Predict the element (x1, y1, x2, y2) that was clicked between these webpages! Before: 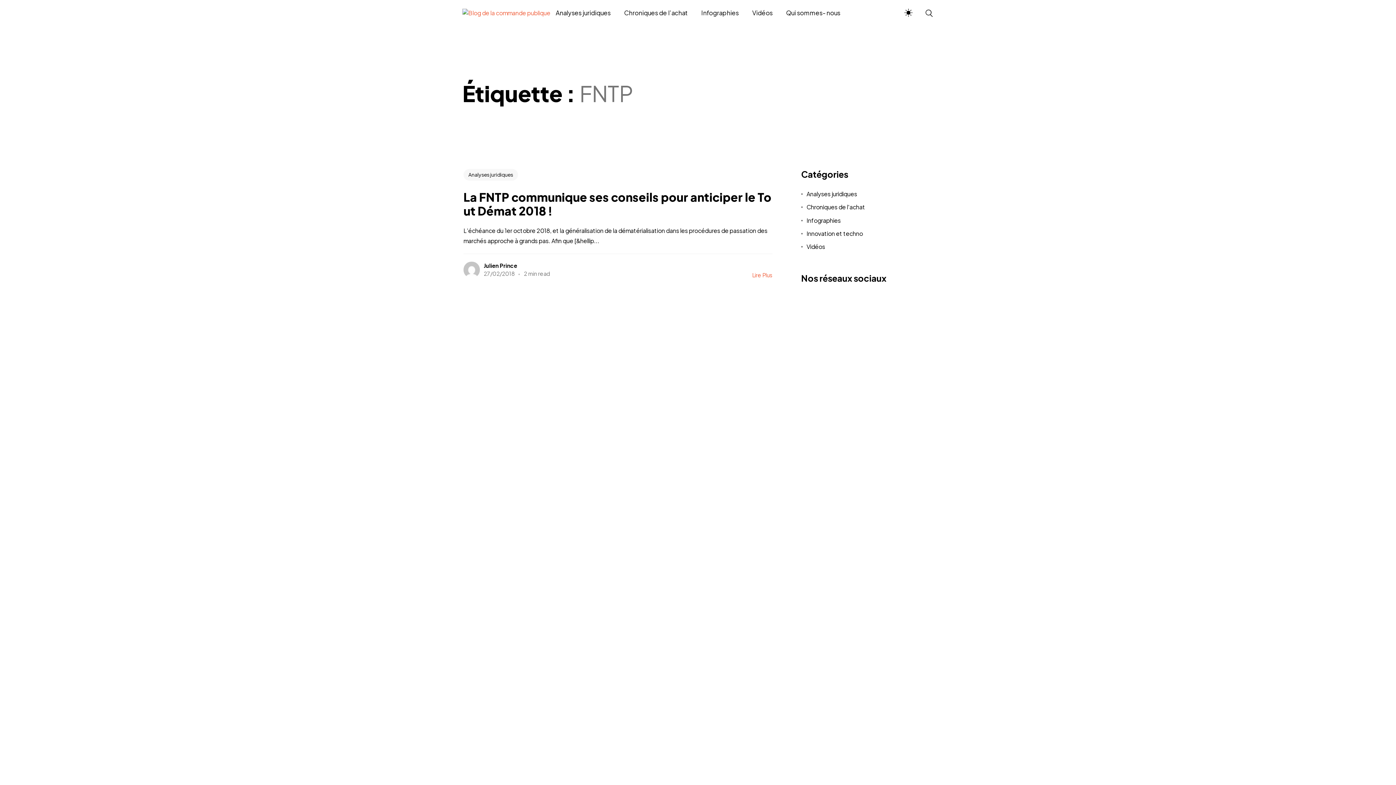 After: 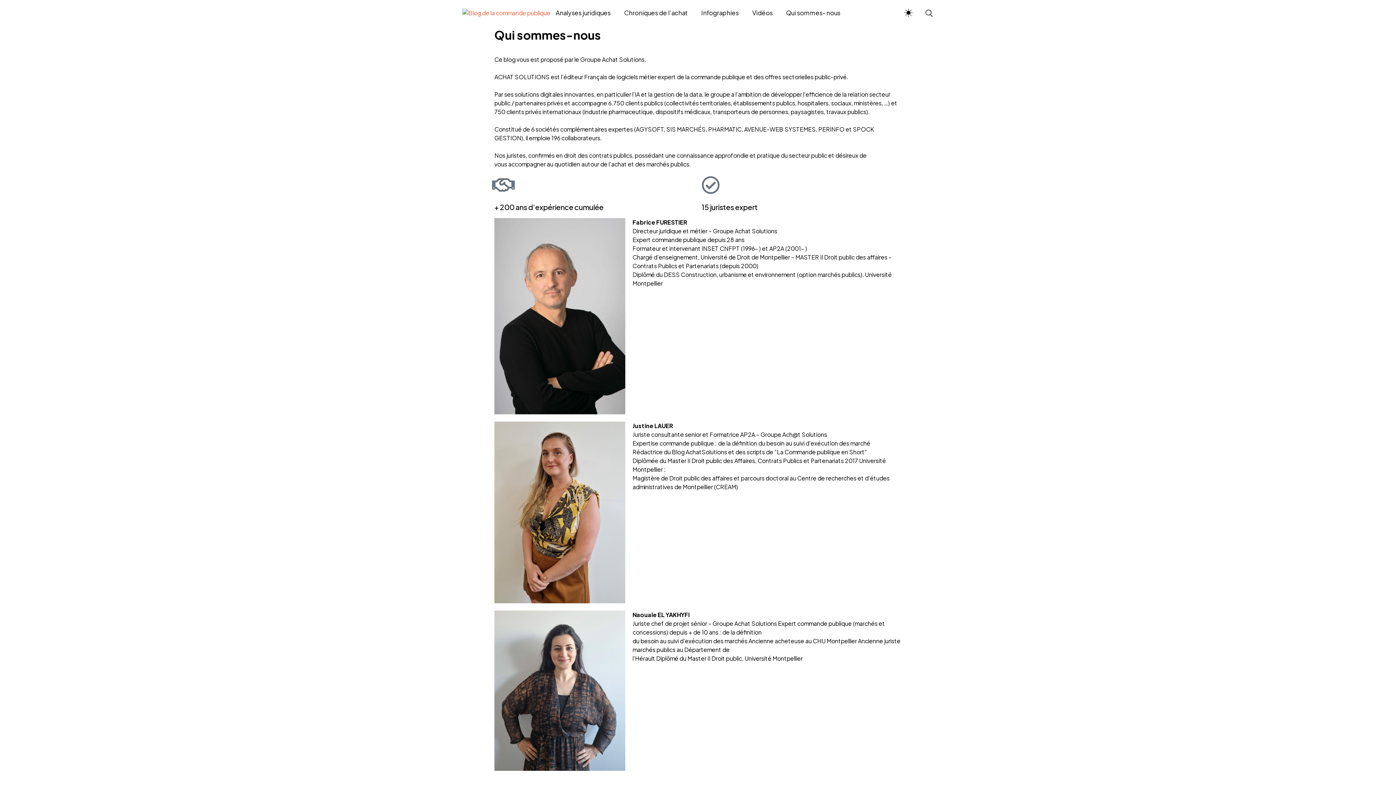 Action: bbox: (779, 8, 840, 17) label: Qui sommes- nous